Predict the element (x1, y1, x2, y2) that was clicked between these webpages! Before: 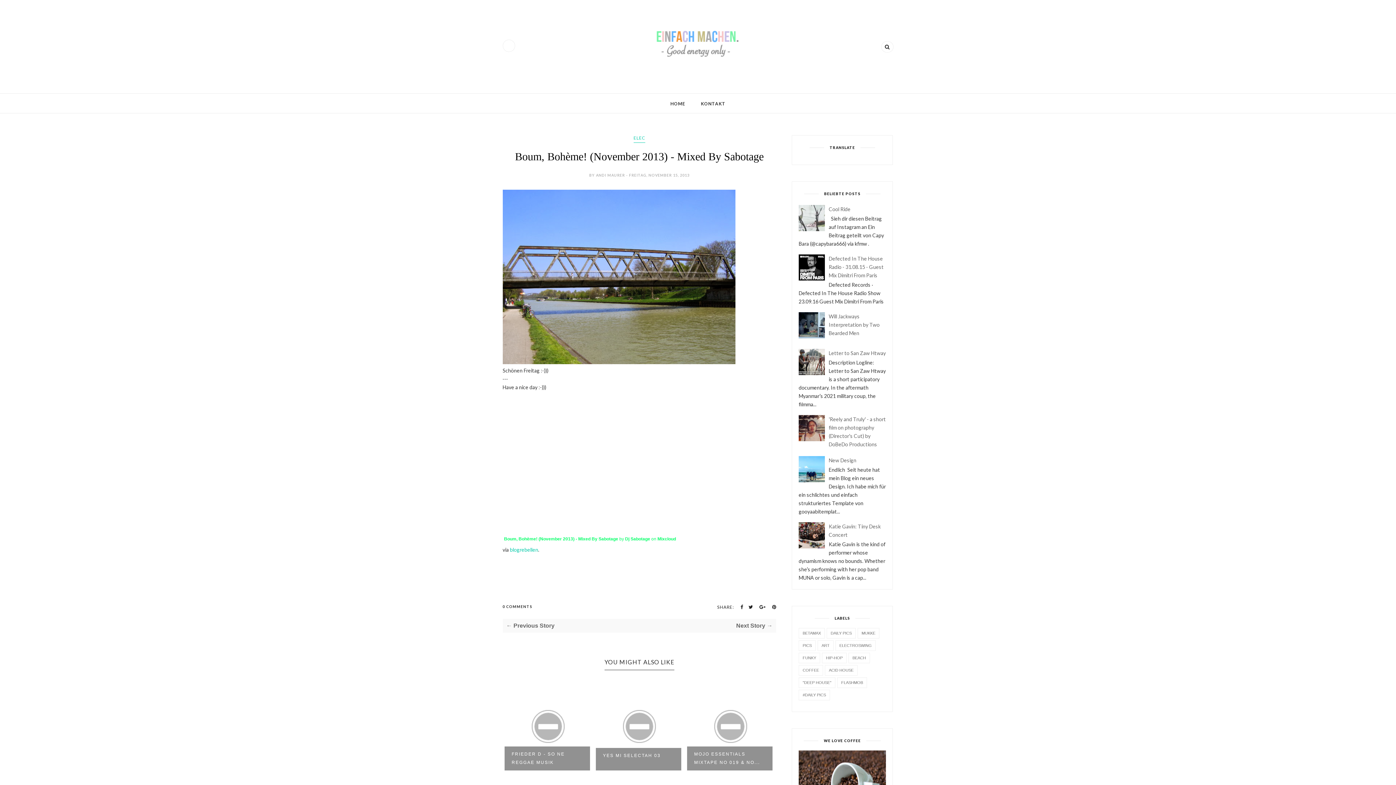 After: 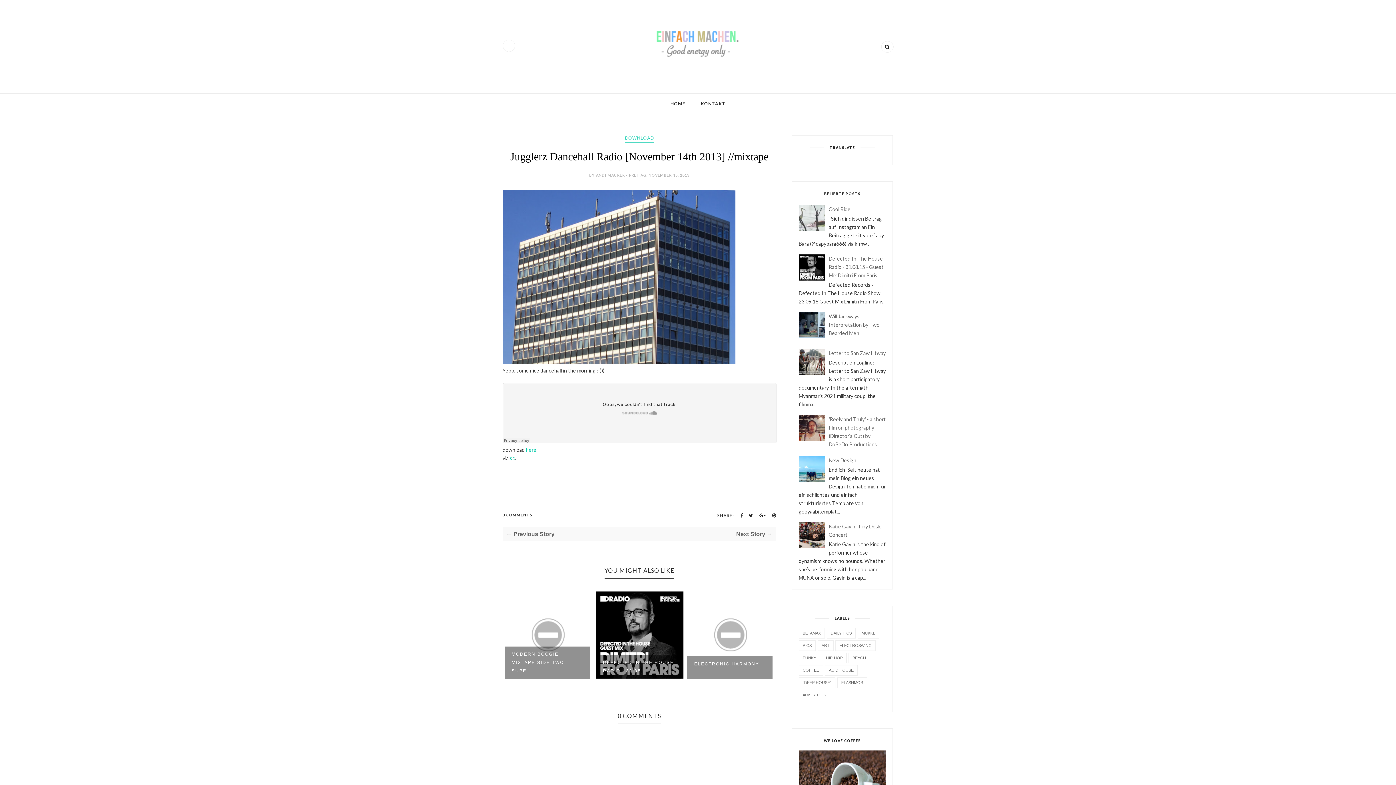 Action: label: ← Previous Story bbox: (506, 622, 639, 629)